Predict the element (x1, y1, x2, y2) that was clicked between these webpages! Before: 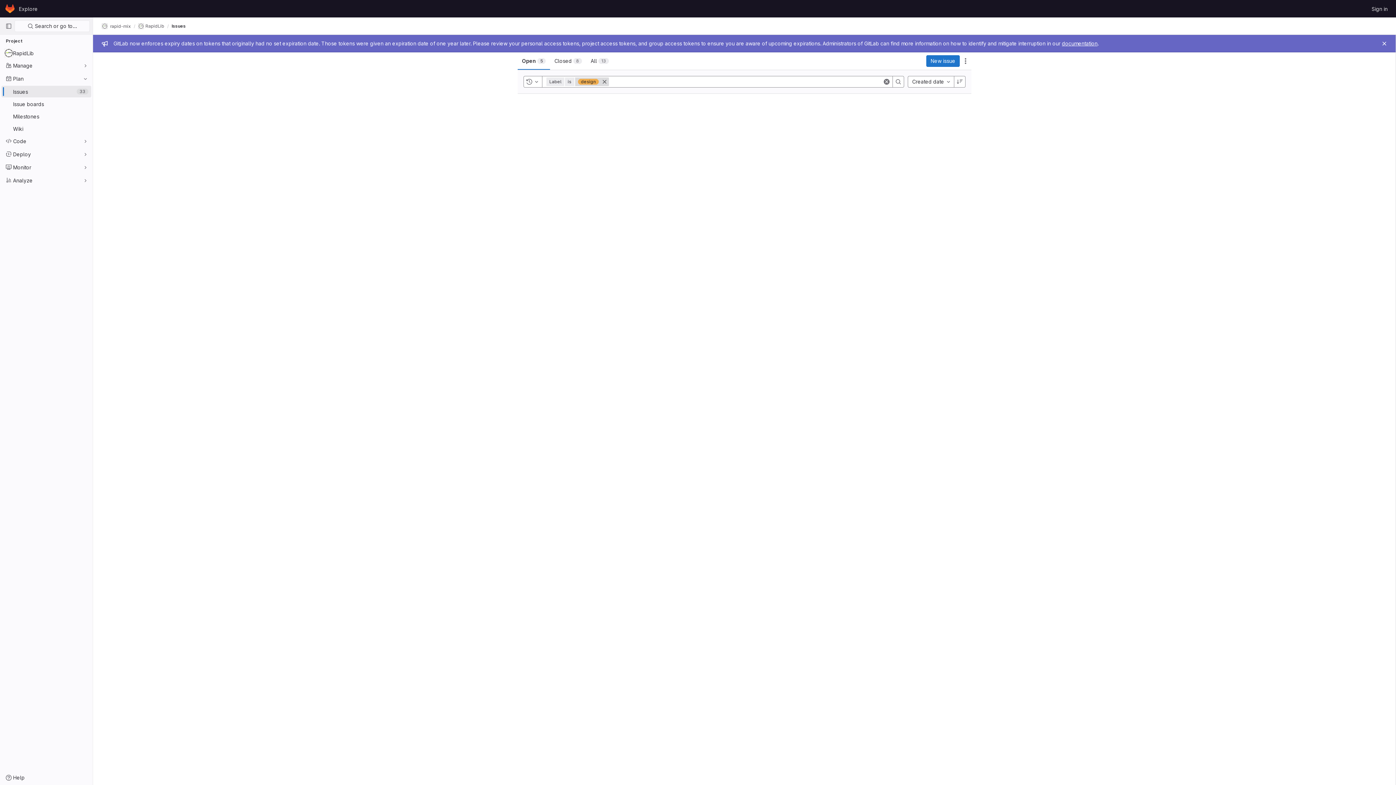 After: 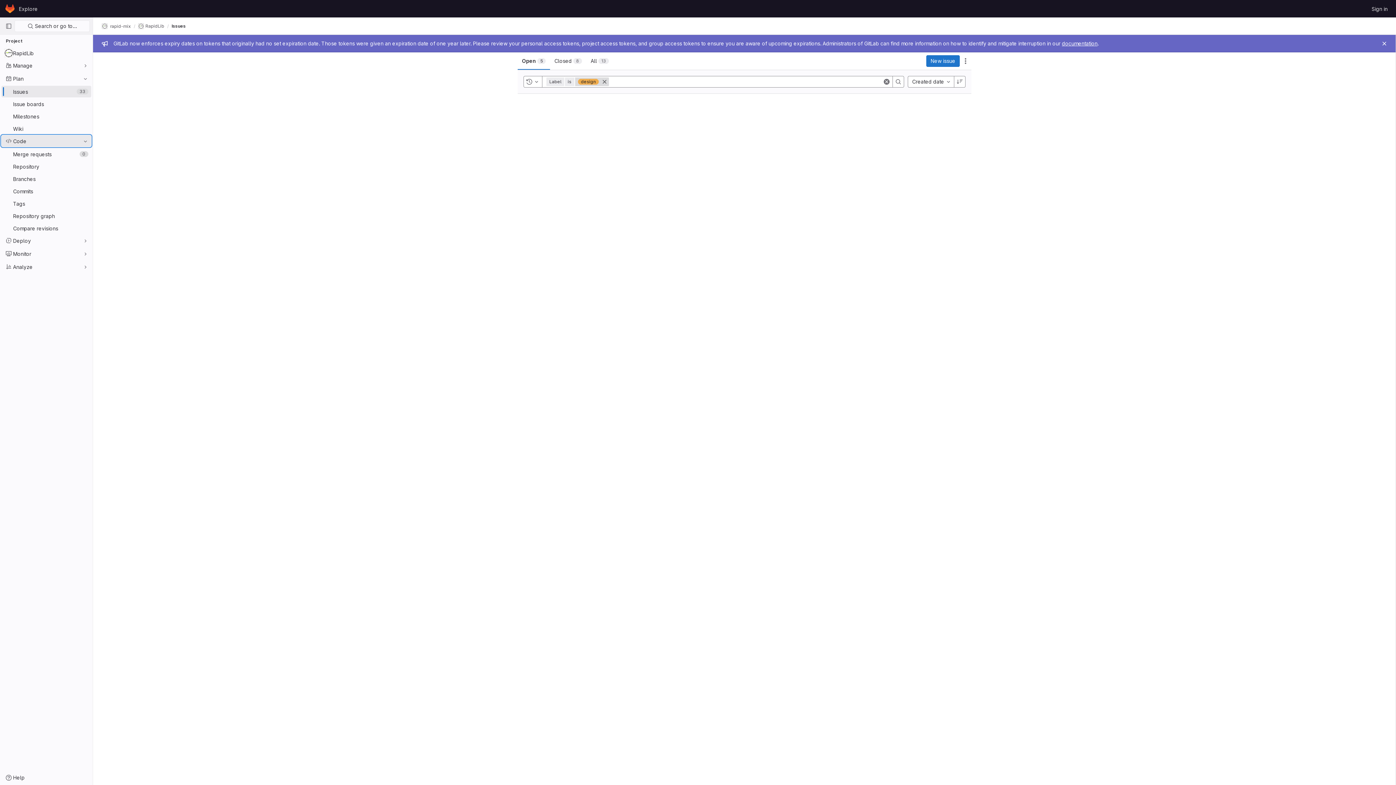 Action: label: Code bbox: (1, 135, 91, 146)